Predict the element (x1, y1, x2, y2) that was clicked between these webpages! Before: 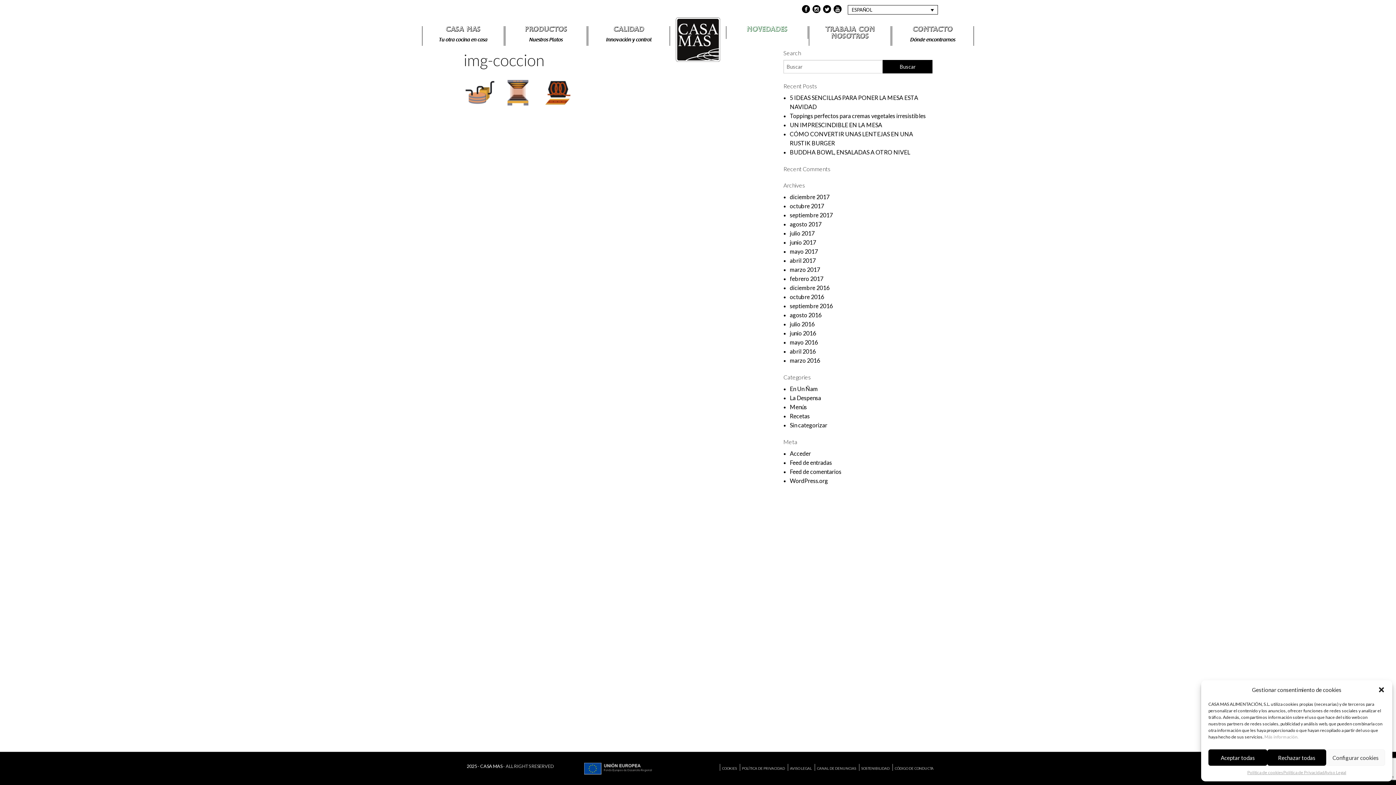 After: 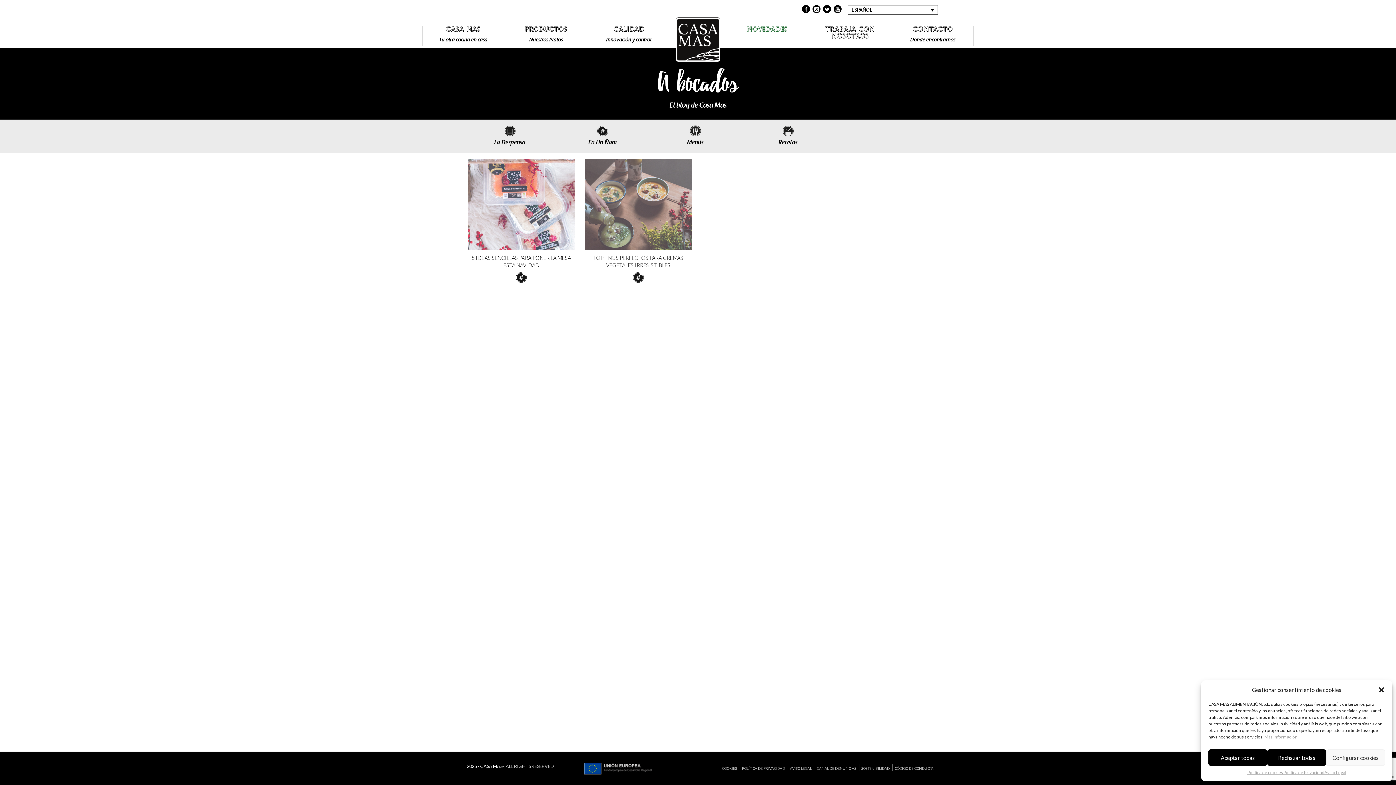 Action: label: diciembre 2017 bbox: (790, 193, 829, 200)